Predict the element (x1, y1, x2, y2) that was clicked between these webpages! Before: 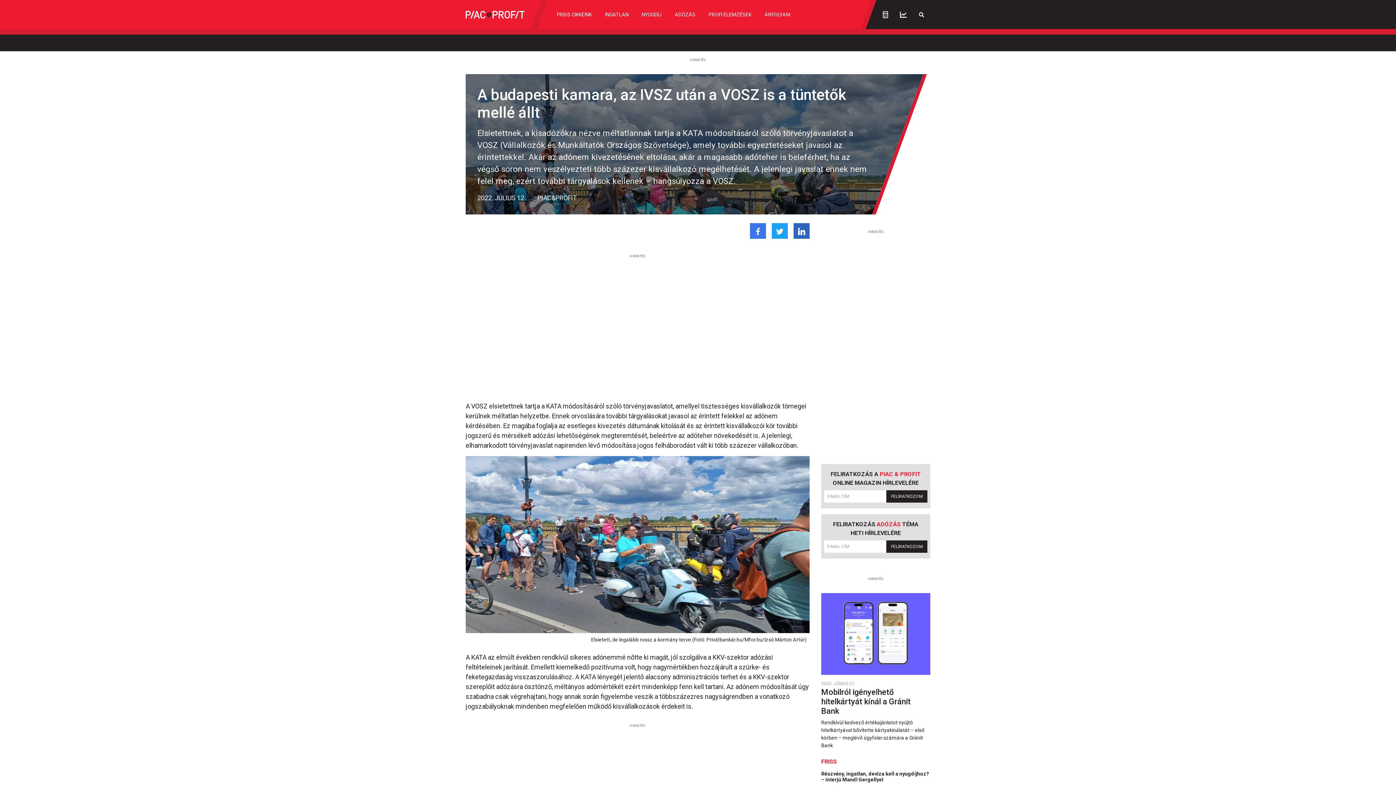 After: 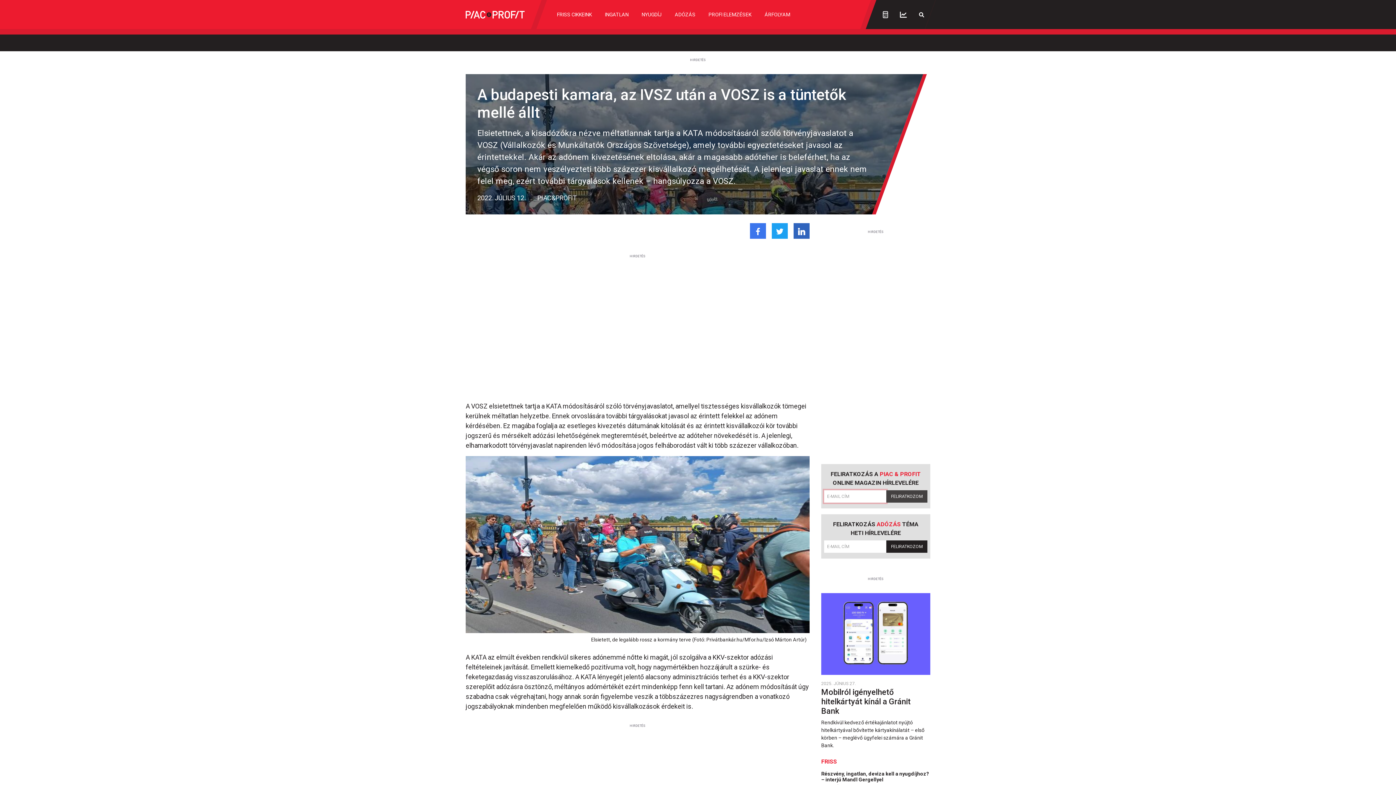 Action: bbox: (886, 490, 927, 502) label: FELIRATKOZOM